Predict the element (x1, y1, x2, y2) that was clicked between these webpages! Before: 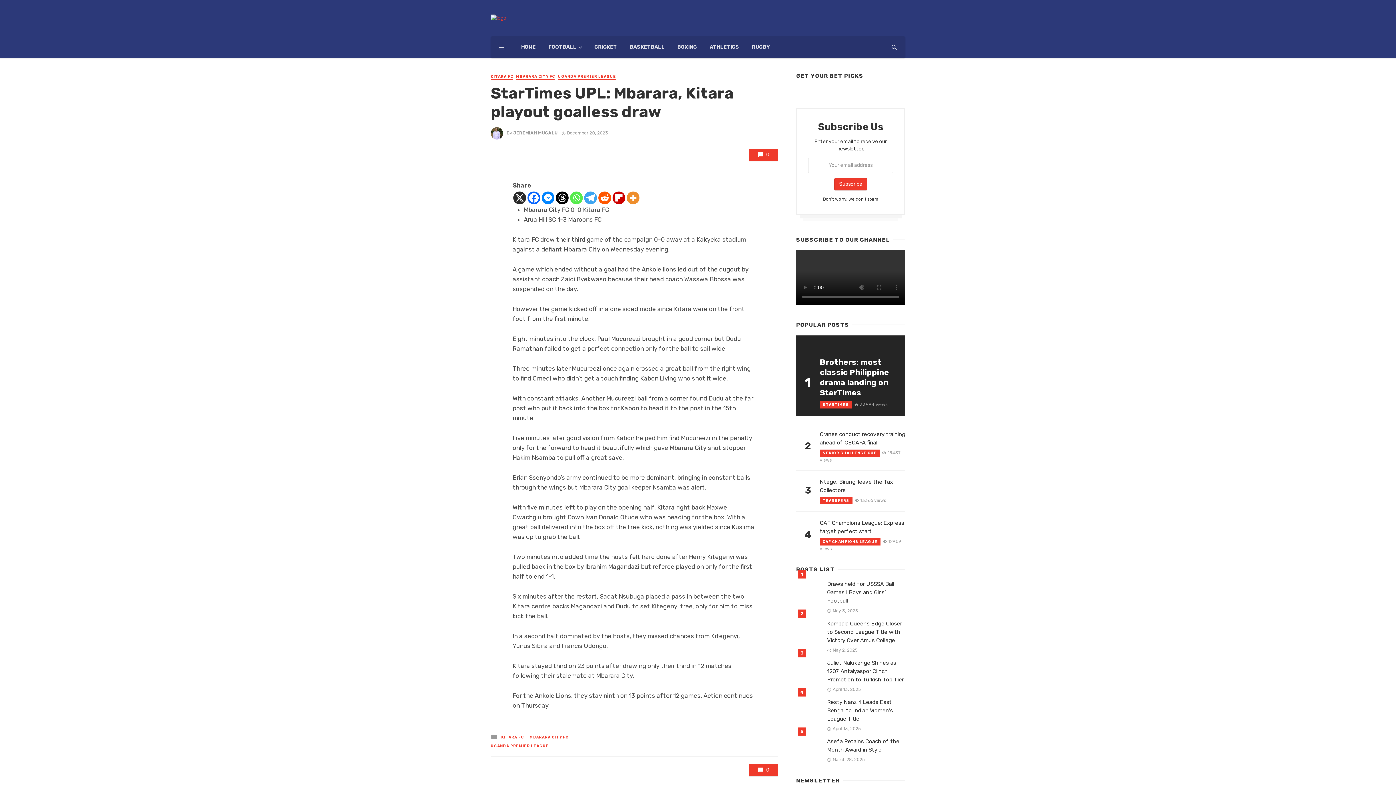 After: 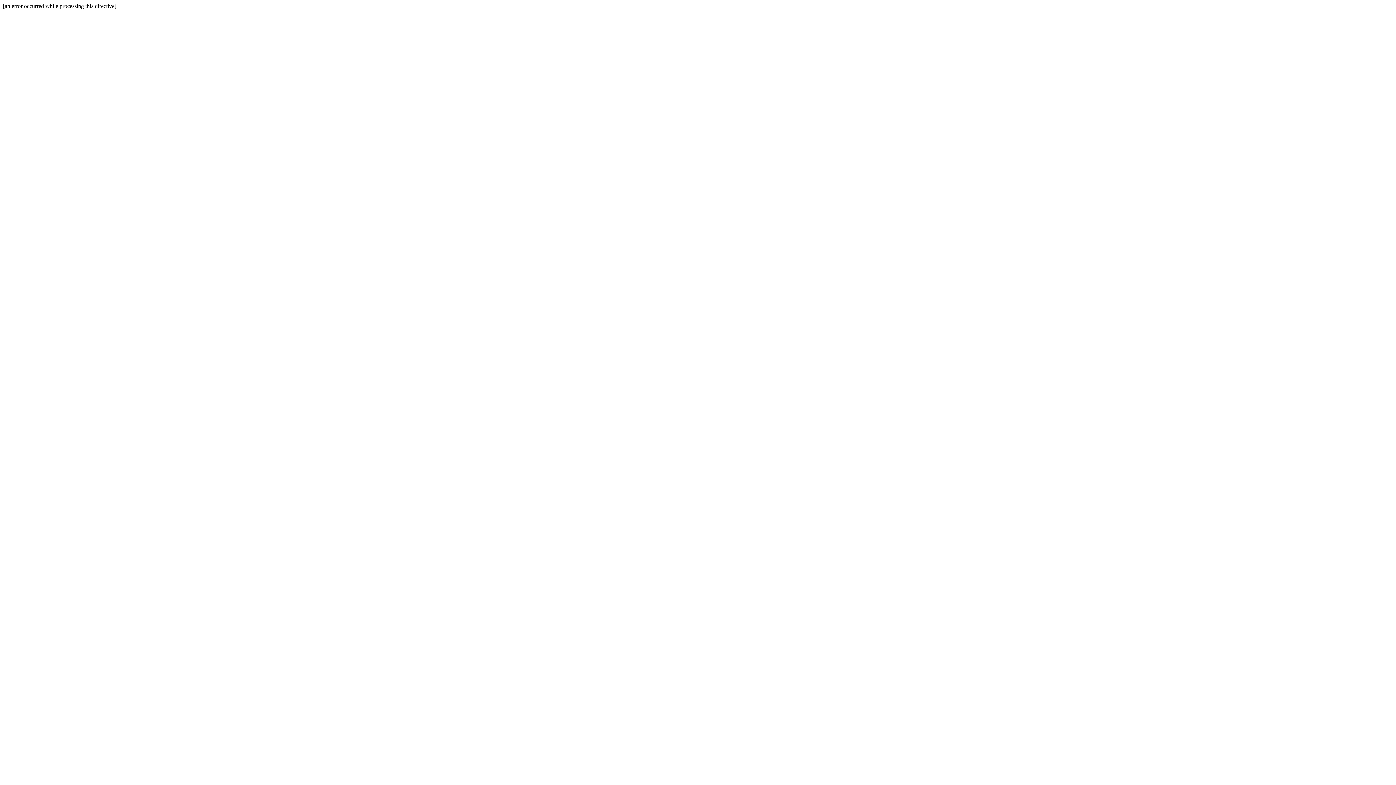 Action: label: UGANDA PREMIER LEAGUE bbox: (558, 74, 616, 79)